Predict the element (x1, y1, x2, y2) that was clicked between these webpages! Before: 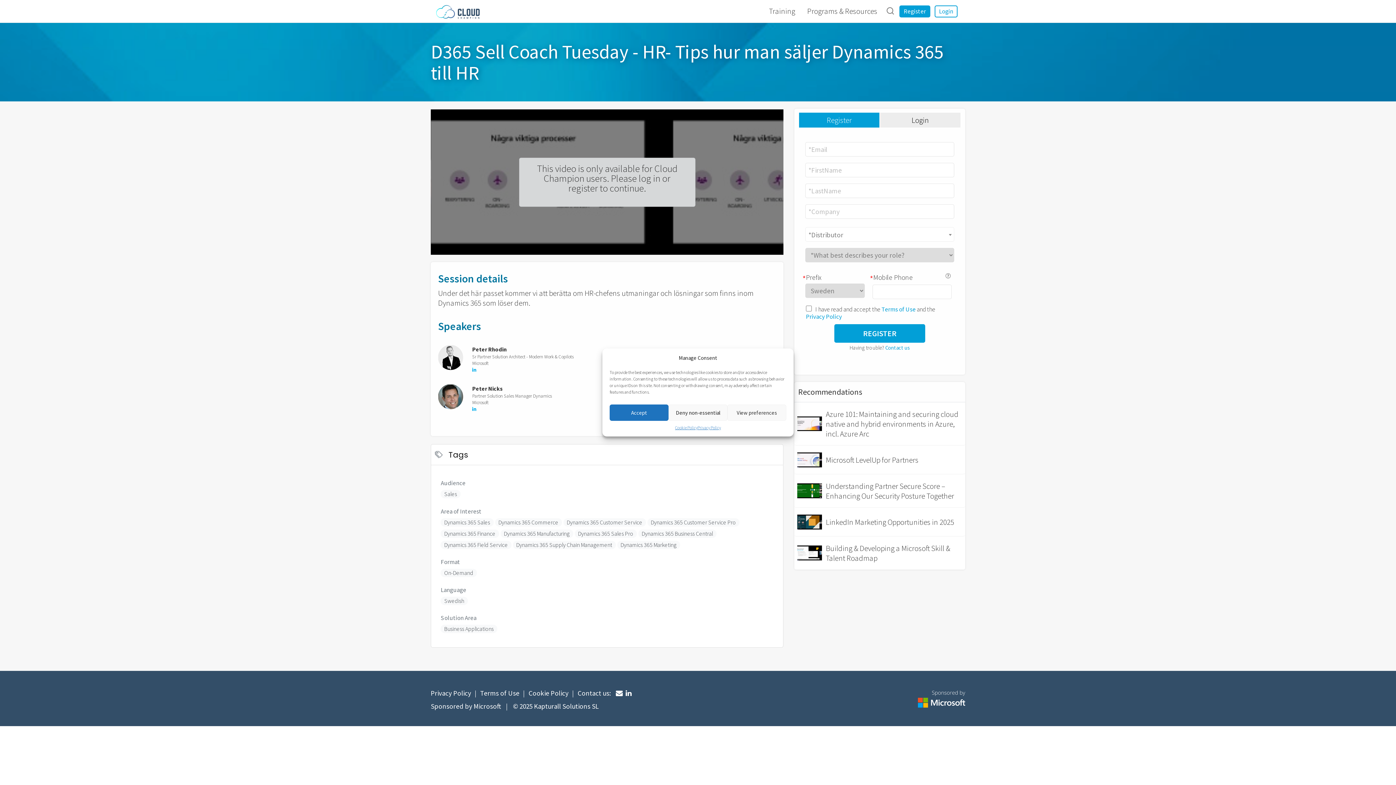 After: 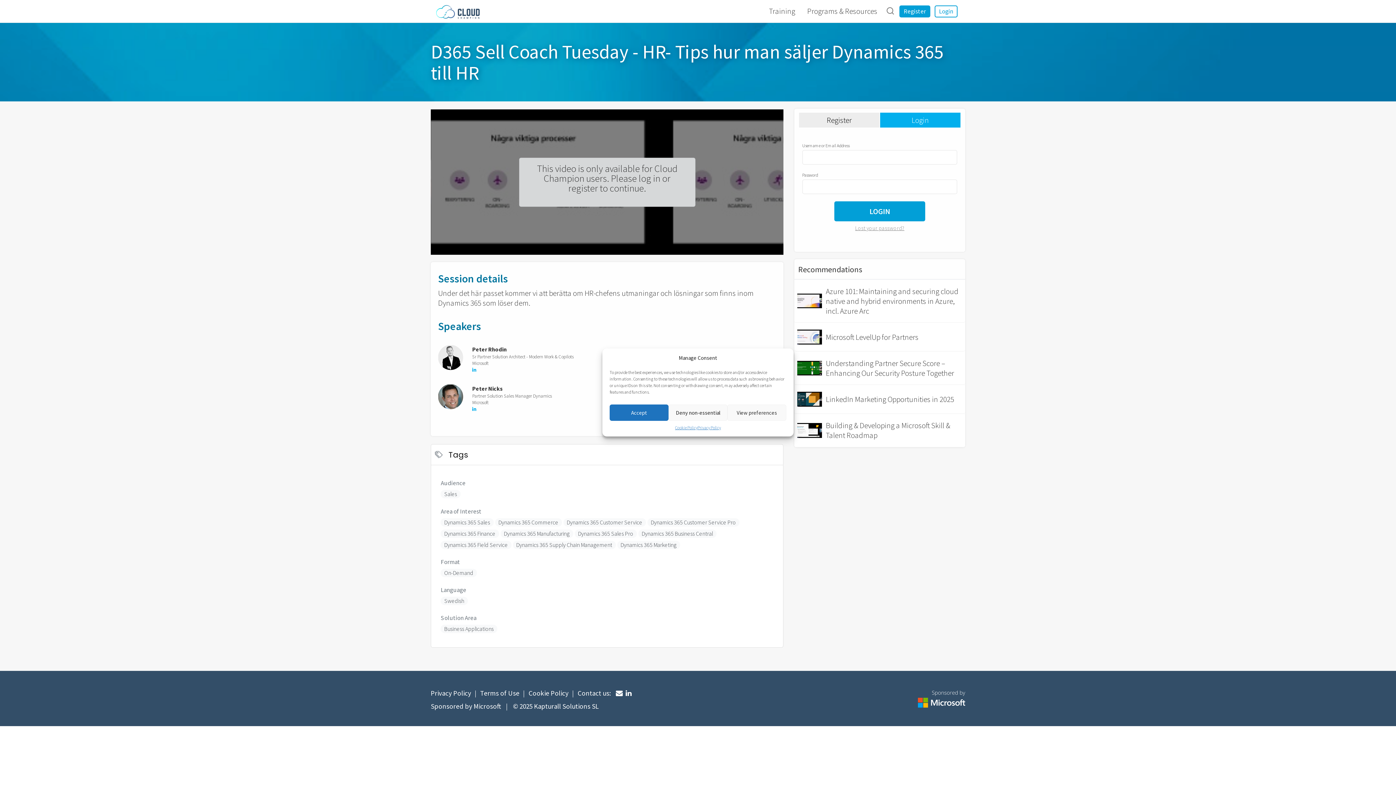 Action: bbox: (884, 115, 957, 125) label: Login